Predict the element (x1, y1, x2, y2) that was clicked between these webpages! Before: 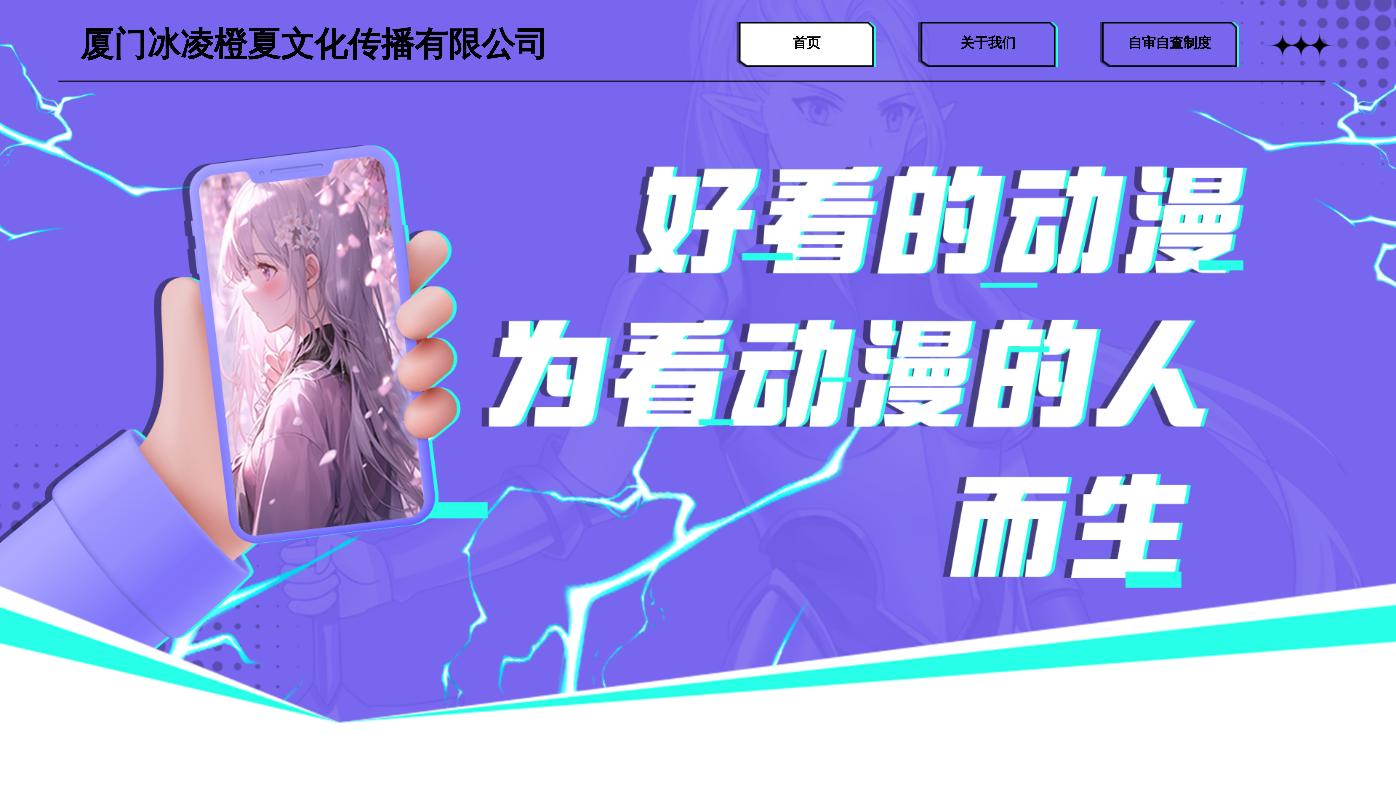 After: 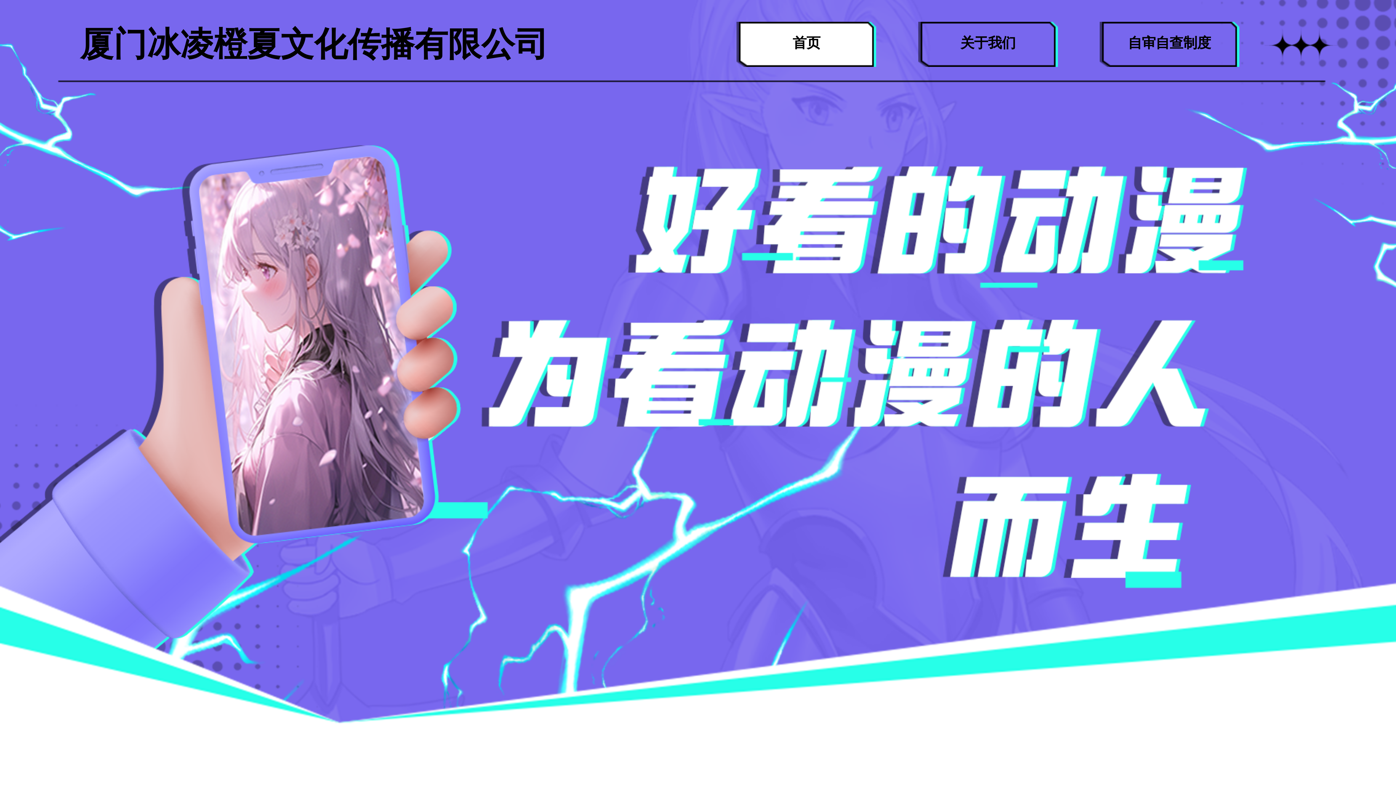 Action: label: 关于我们 bbox: (960, 33, 1015, 52)